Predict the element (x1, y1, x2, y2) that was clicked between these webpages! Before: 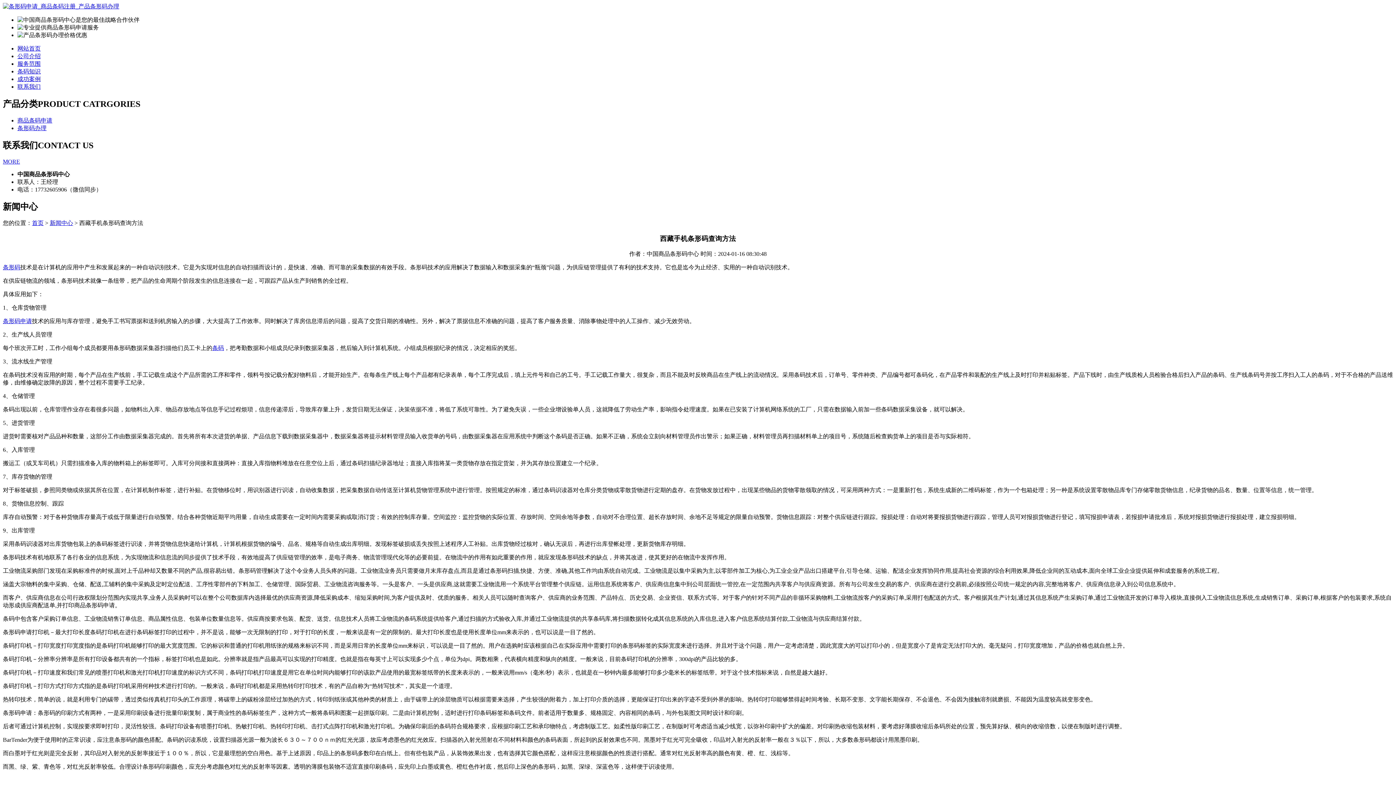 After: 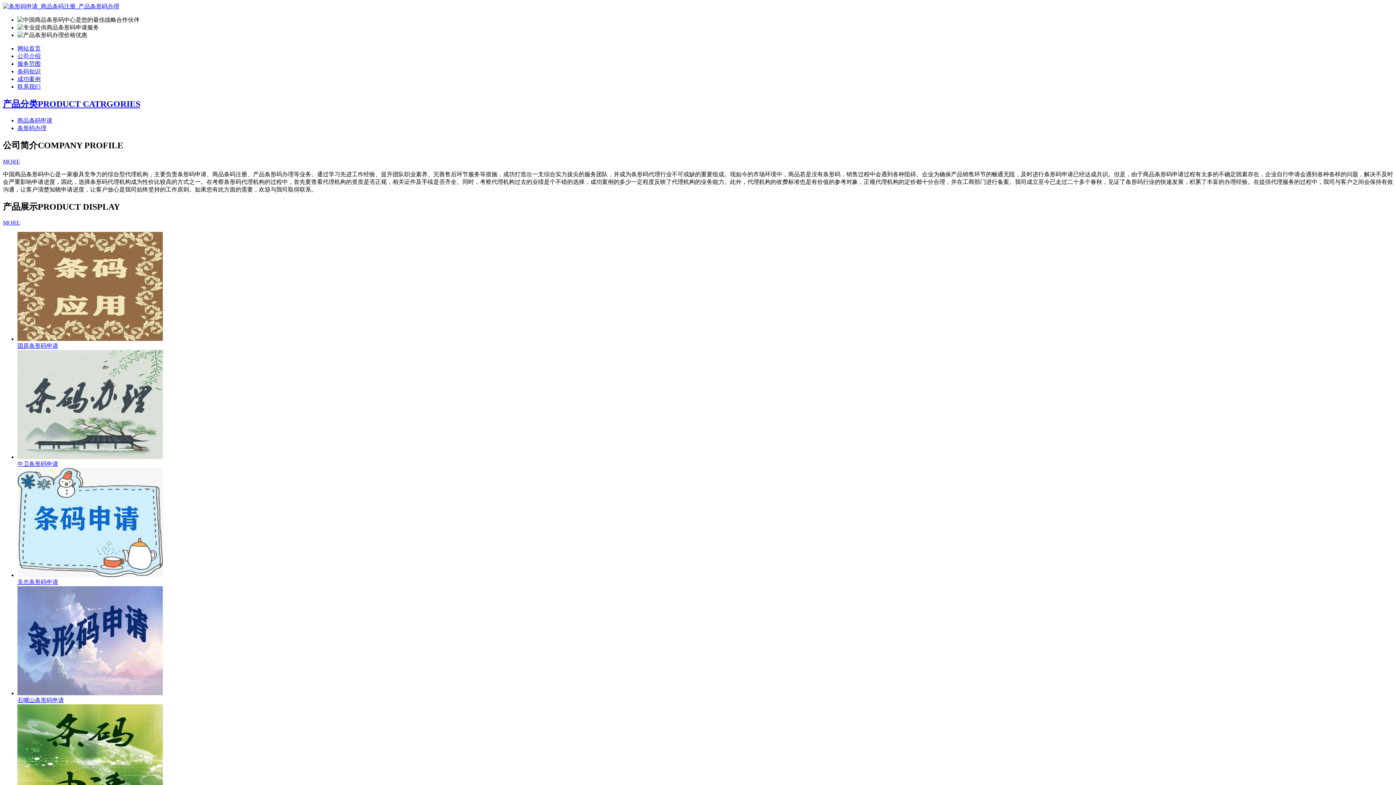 Action: bbox: (2, 264, 20, 270) label: 条形码